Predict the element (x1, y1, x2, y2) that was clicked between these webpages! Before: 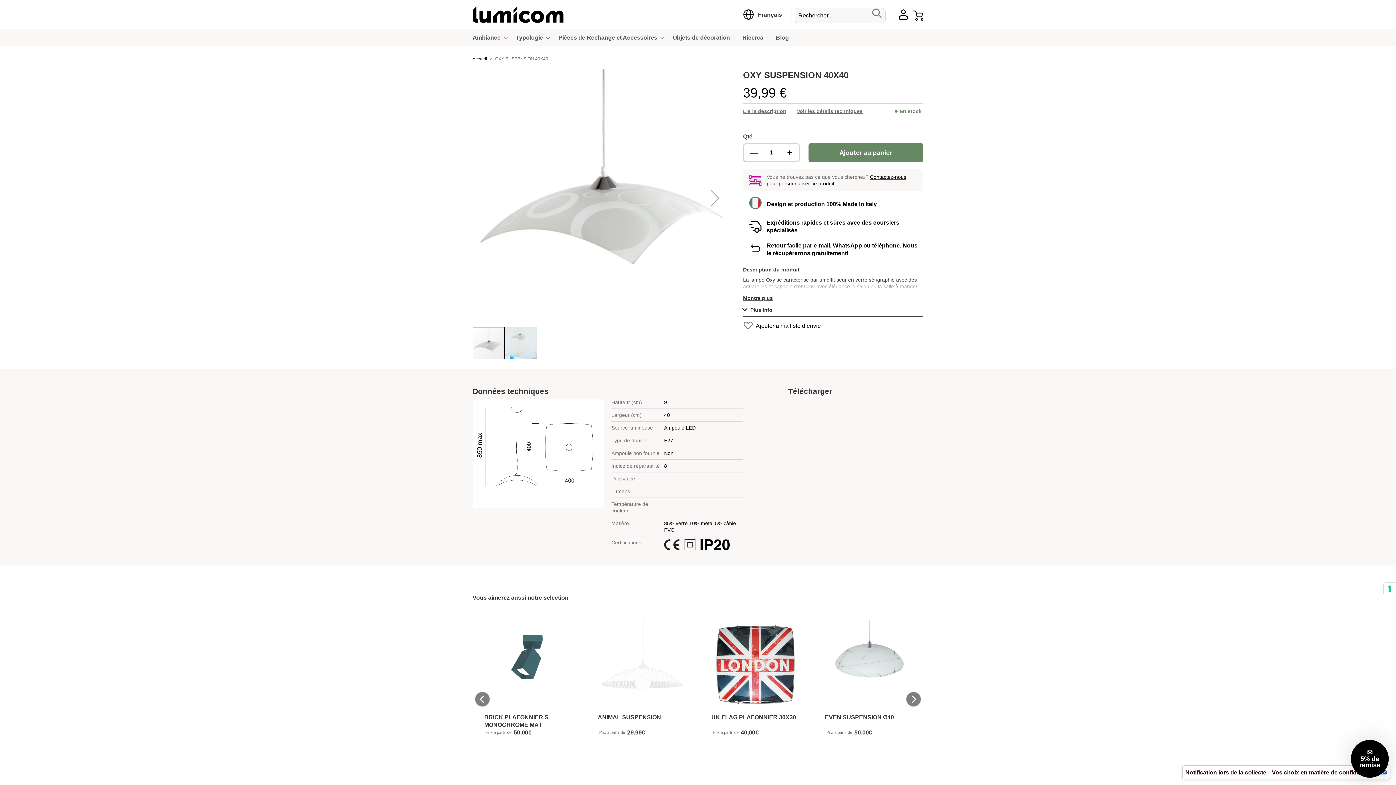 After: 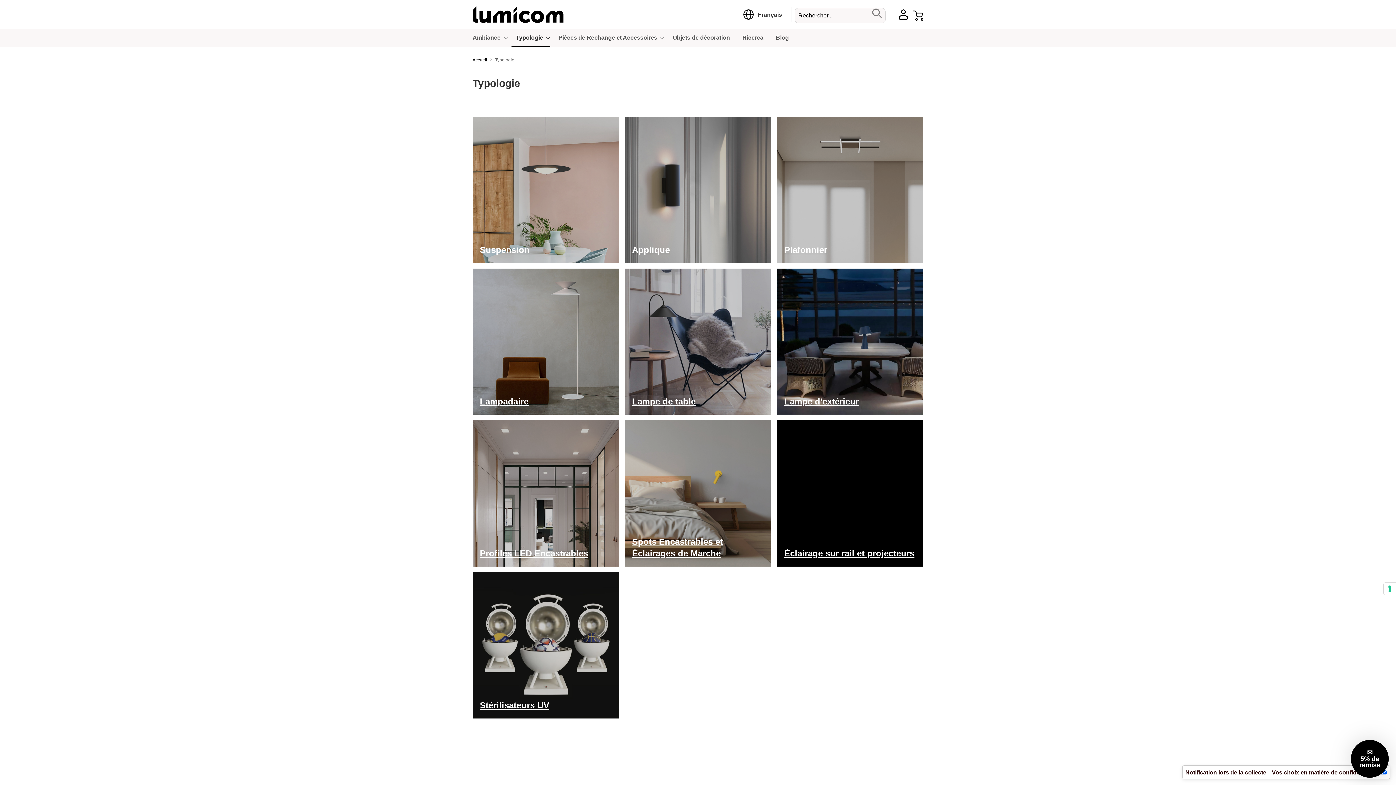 Action: bbox: (511, 29, 550, 46) label: Typologie